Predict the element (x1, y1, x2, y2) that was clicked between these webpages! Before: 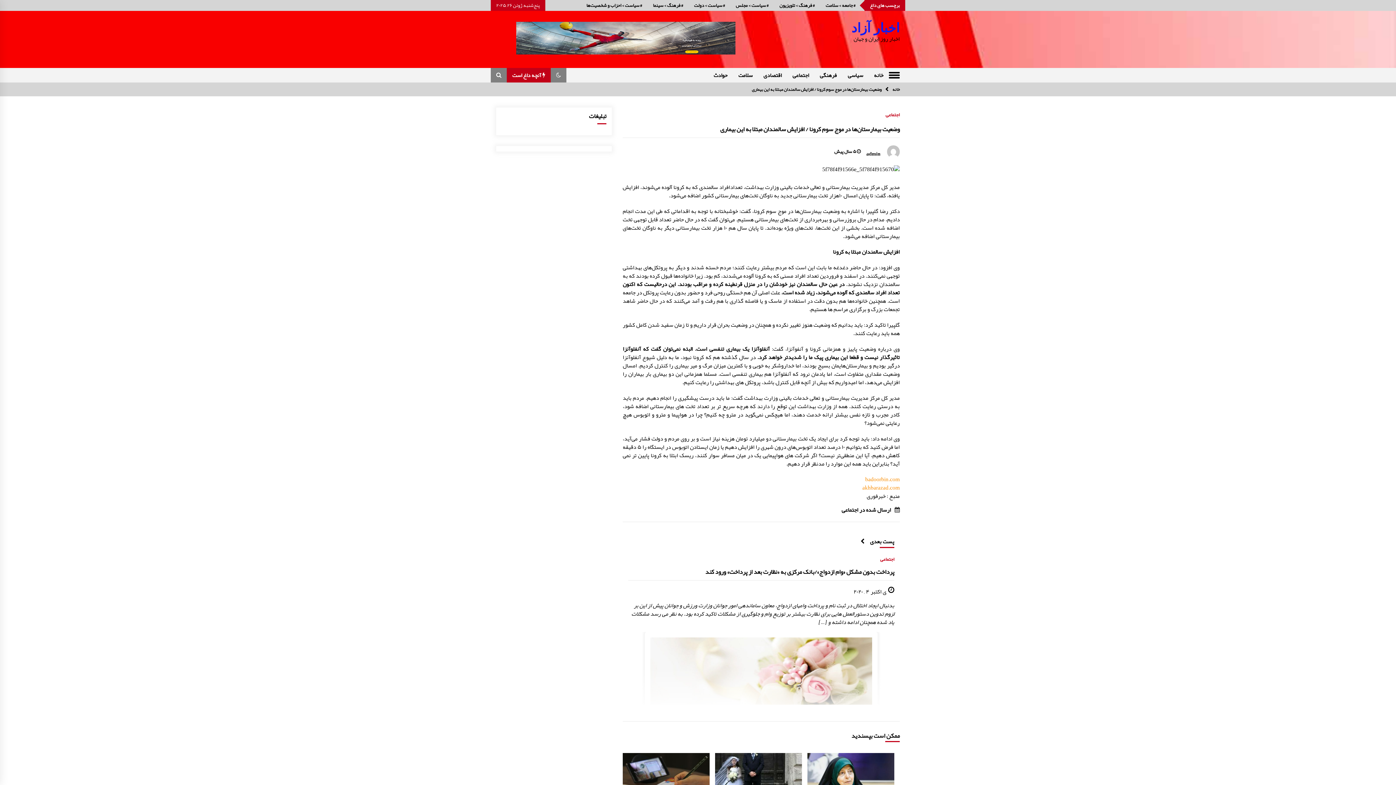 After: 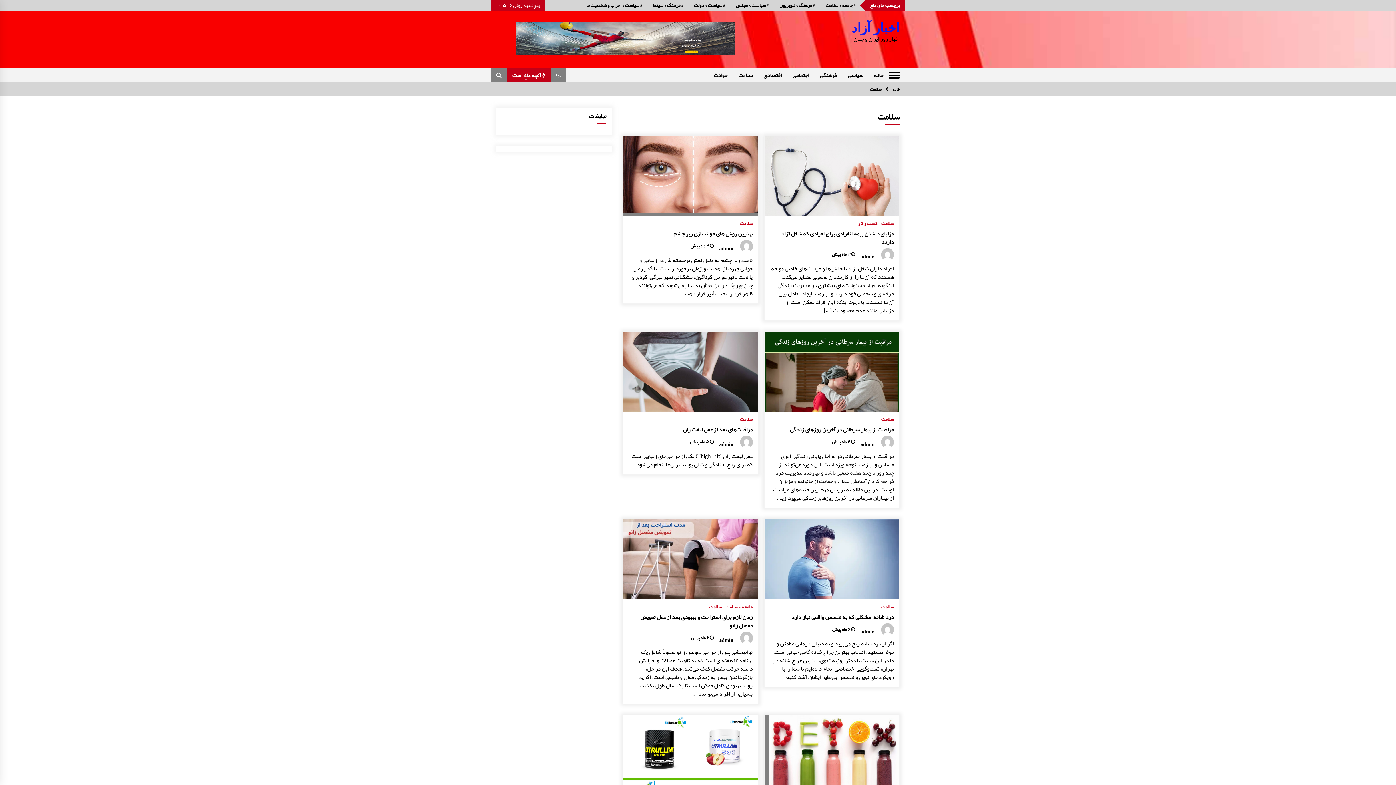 Action: label: سلامت bbox: (733, 68, 758, 82)